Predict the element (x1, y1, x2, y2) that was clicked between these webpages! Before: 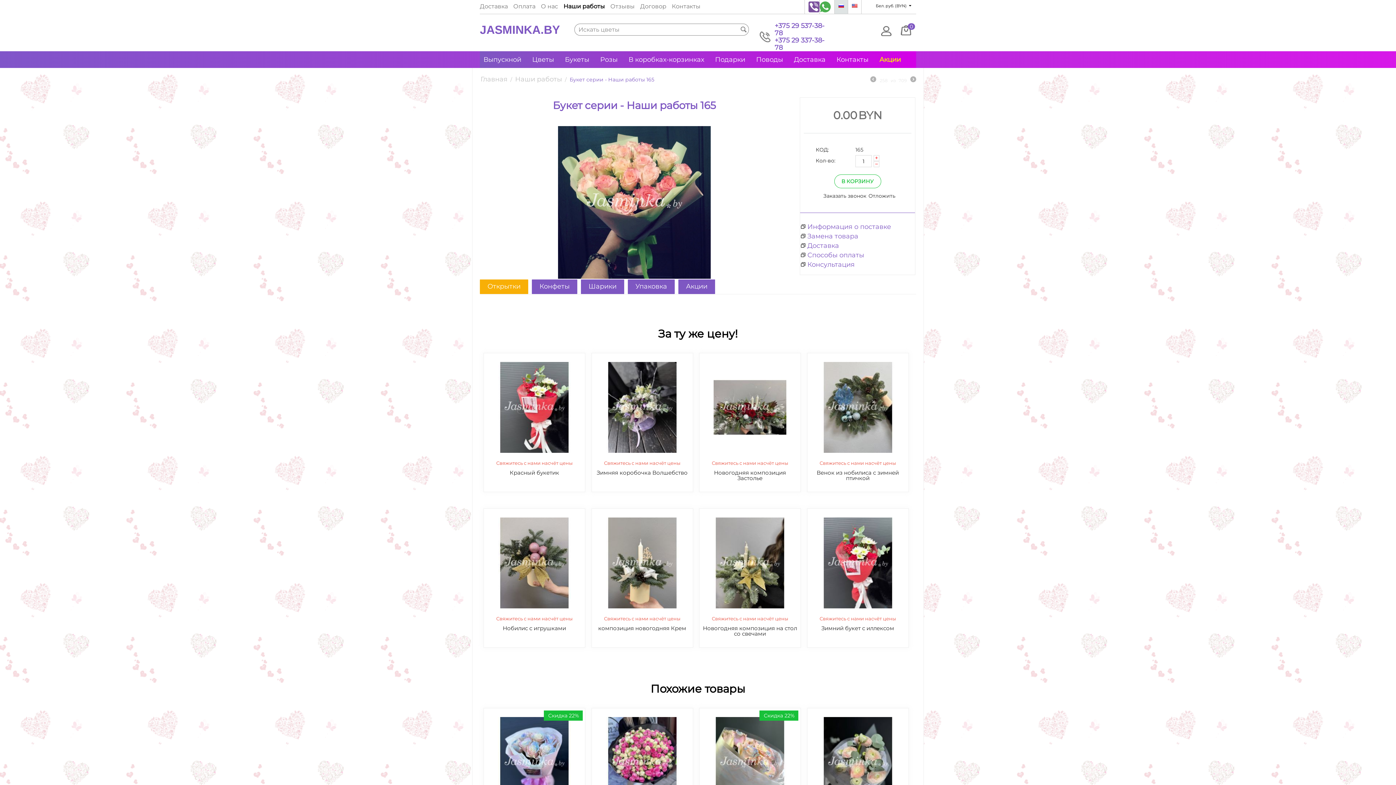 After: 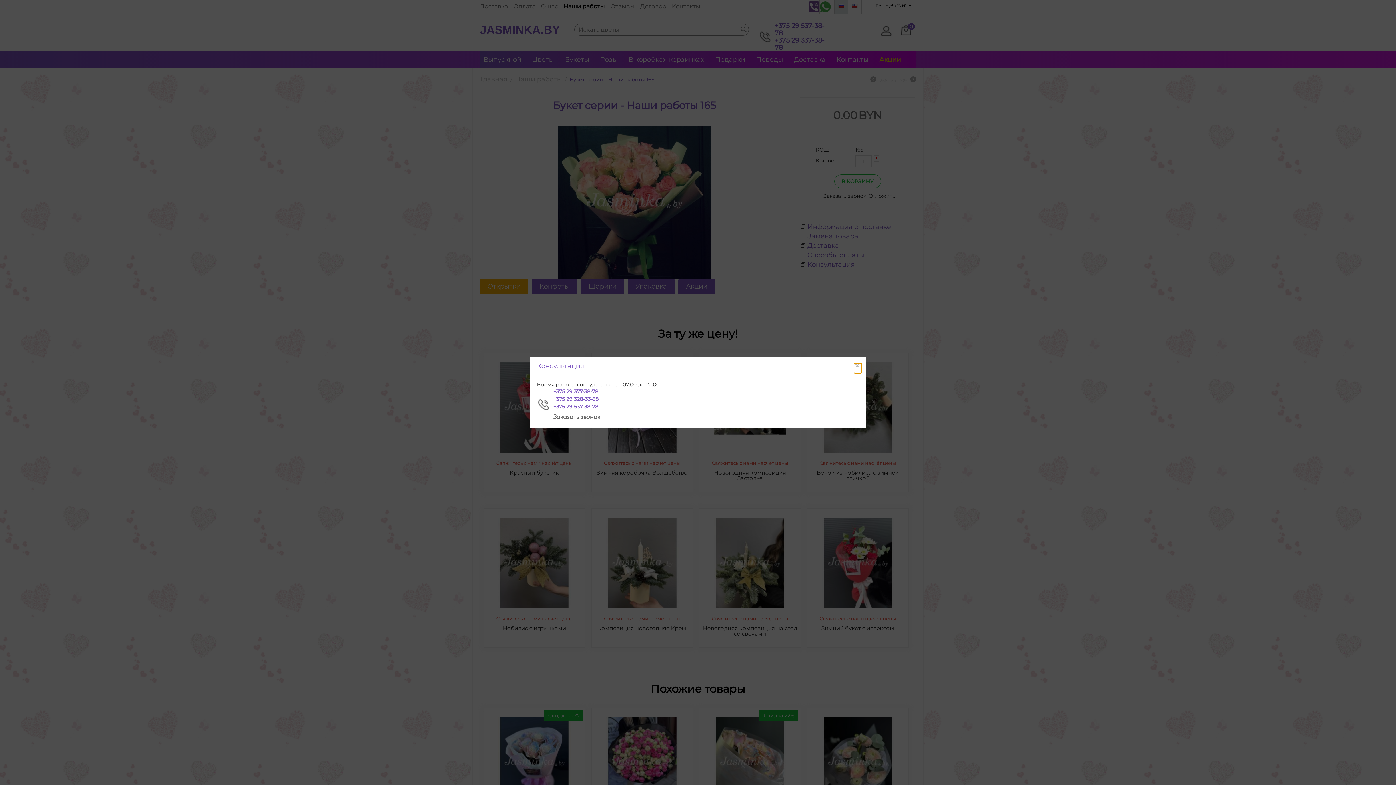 Action: label: Консультация bbox: (807, 260, 854, 268)